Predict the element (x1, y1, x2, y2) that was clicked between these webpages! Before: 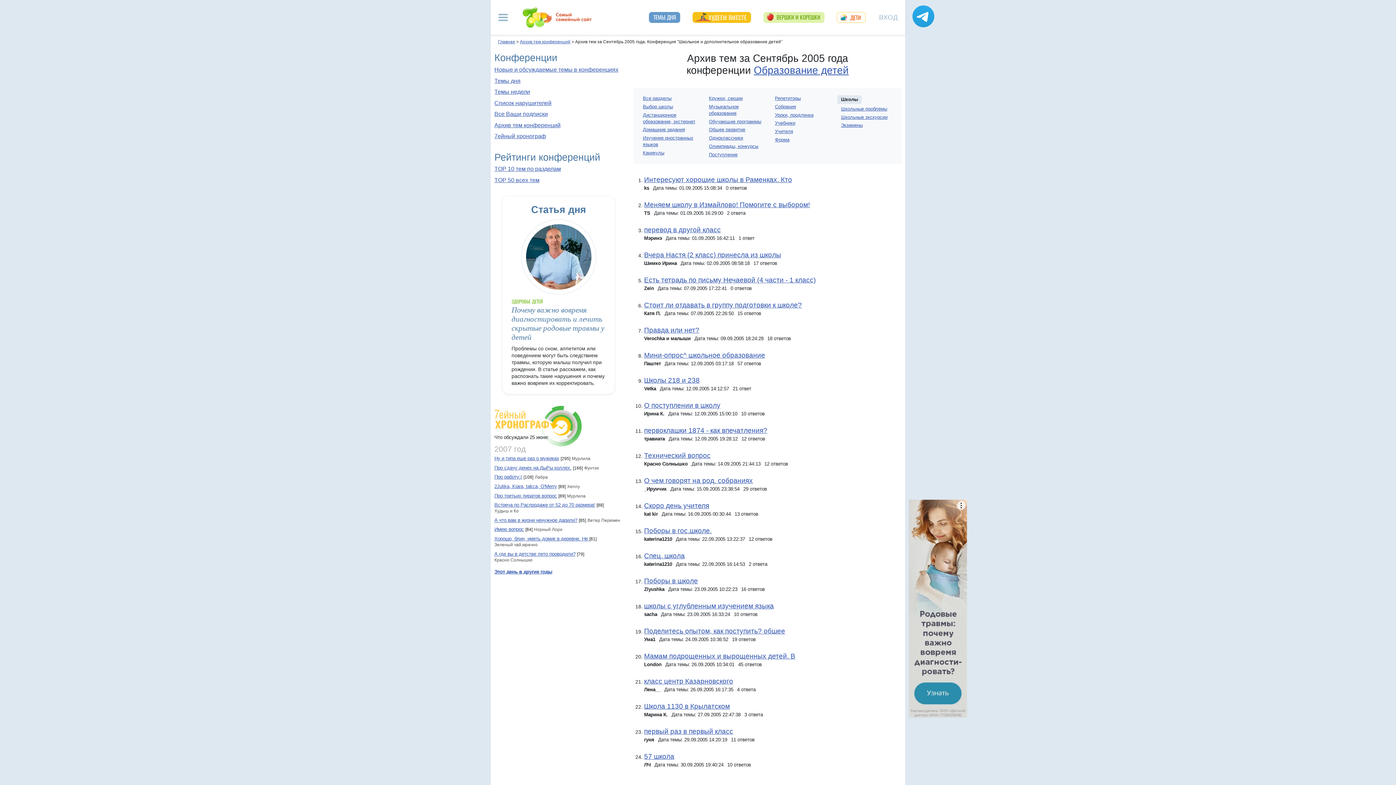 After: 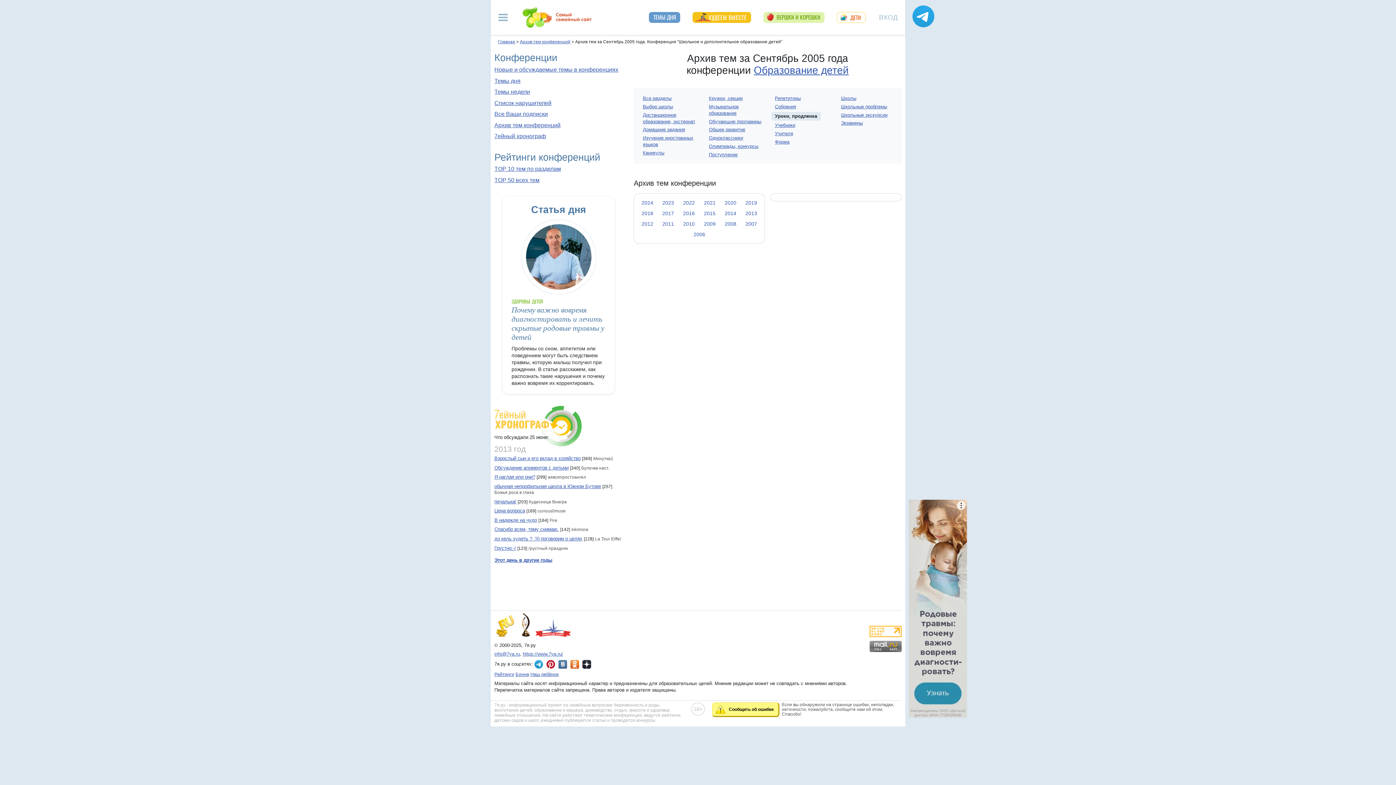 Action: label: Уроки, продленка bbox: (775, 111, 813, 118)